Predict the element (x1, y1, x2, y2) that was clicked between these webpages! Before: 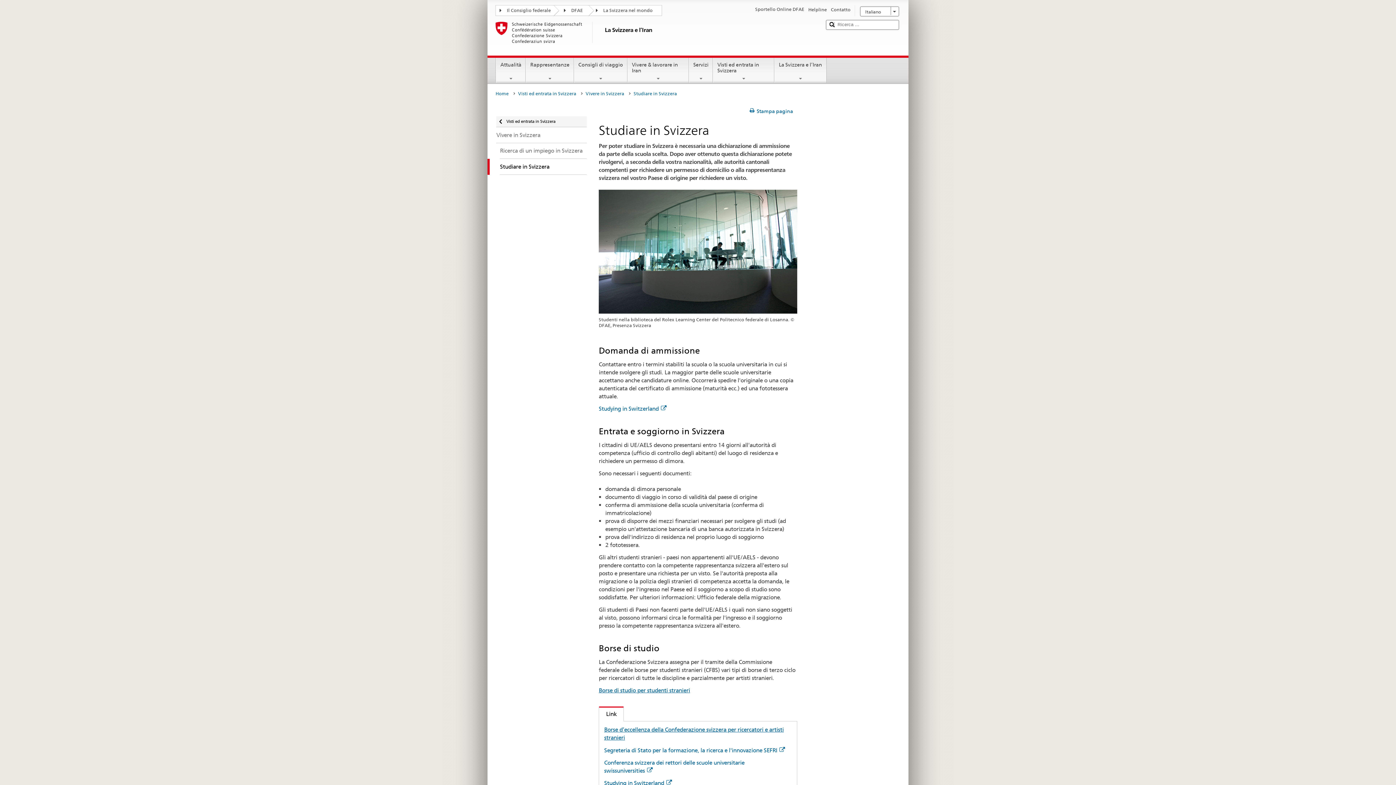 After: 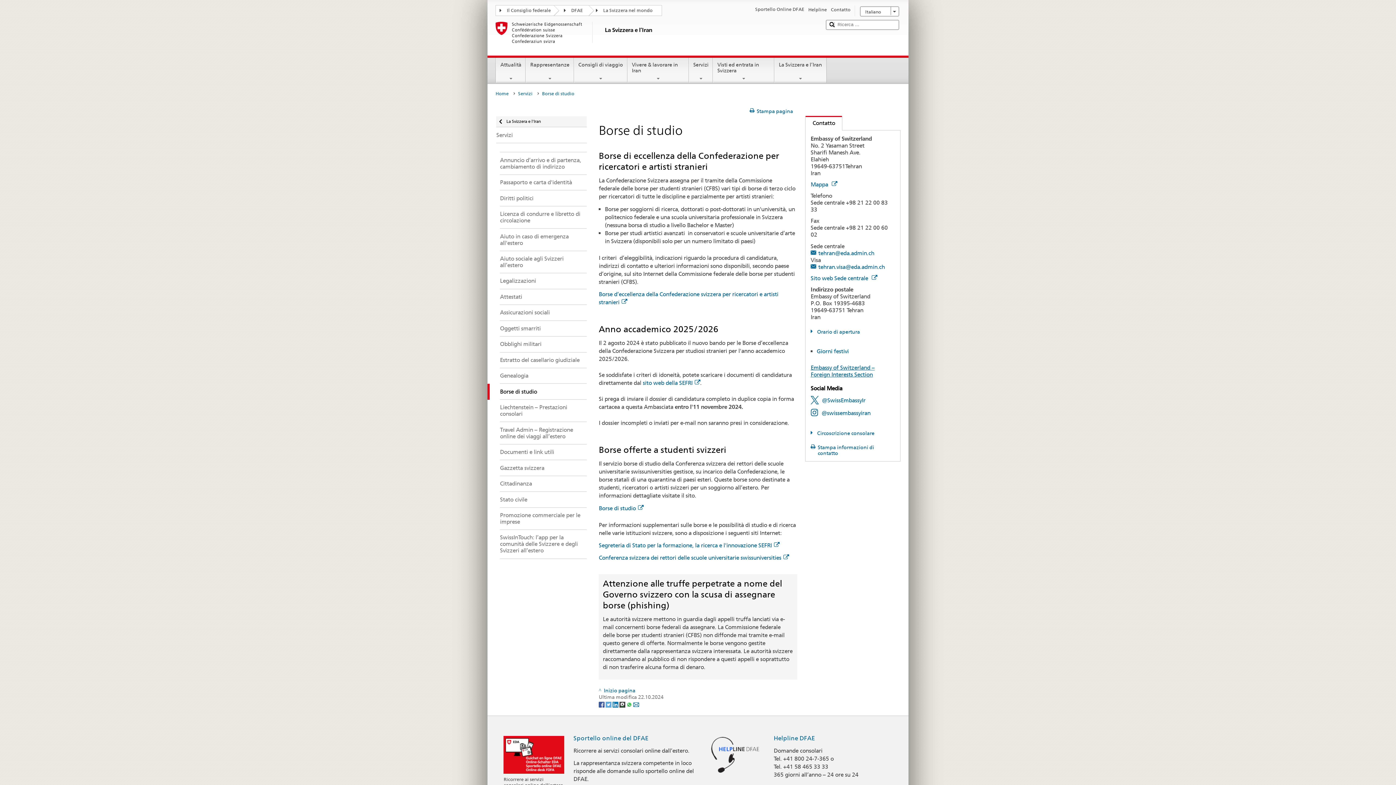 Action: bbox: (598, 687, 690, 694) label: Borse di studio per studenti stranieri